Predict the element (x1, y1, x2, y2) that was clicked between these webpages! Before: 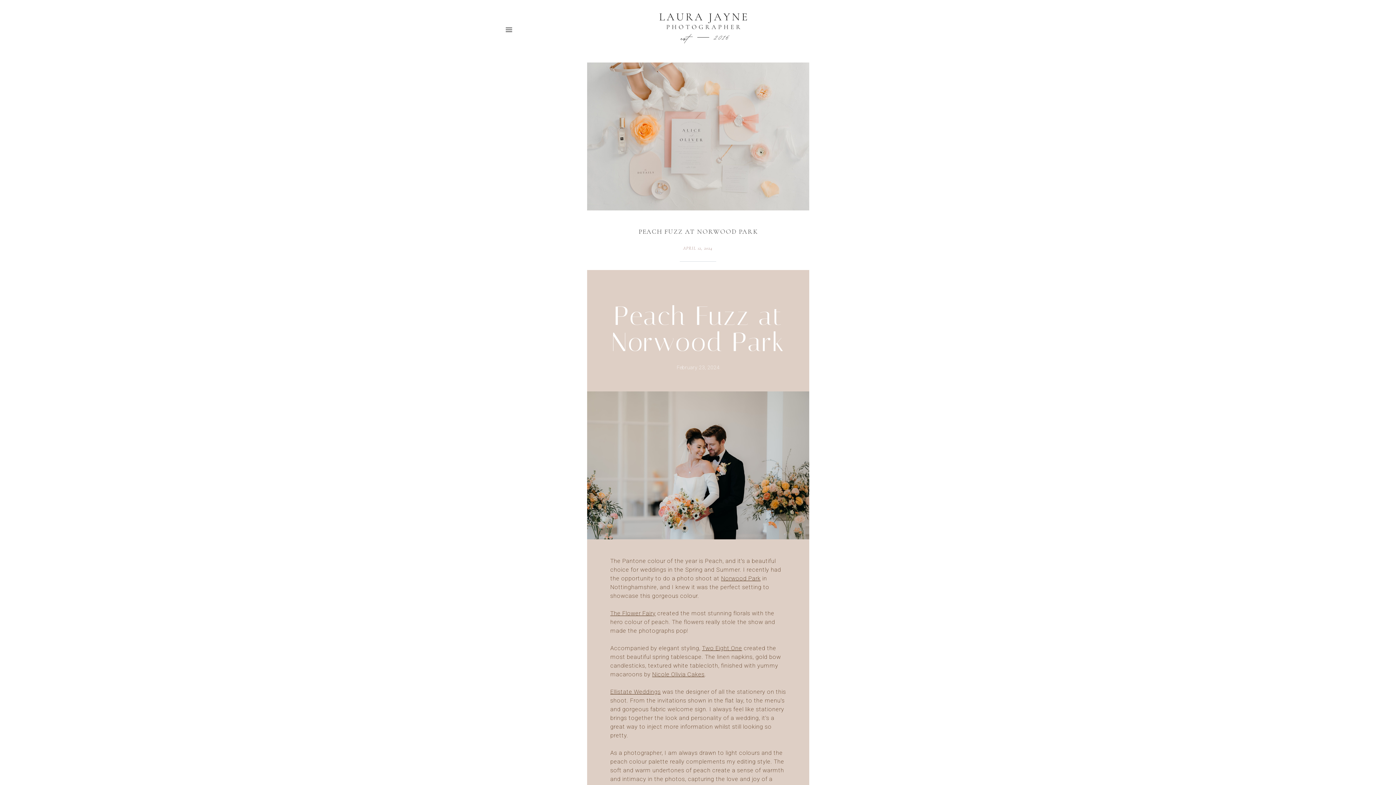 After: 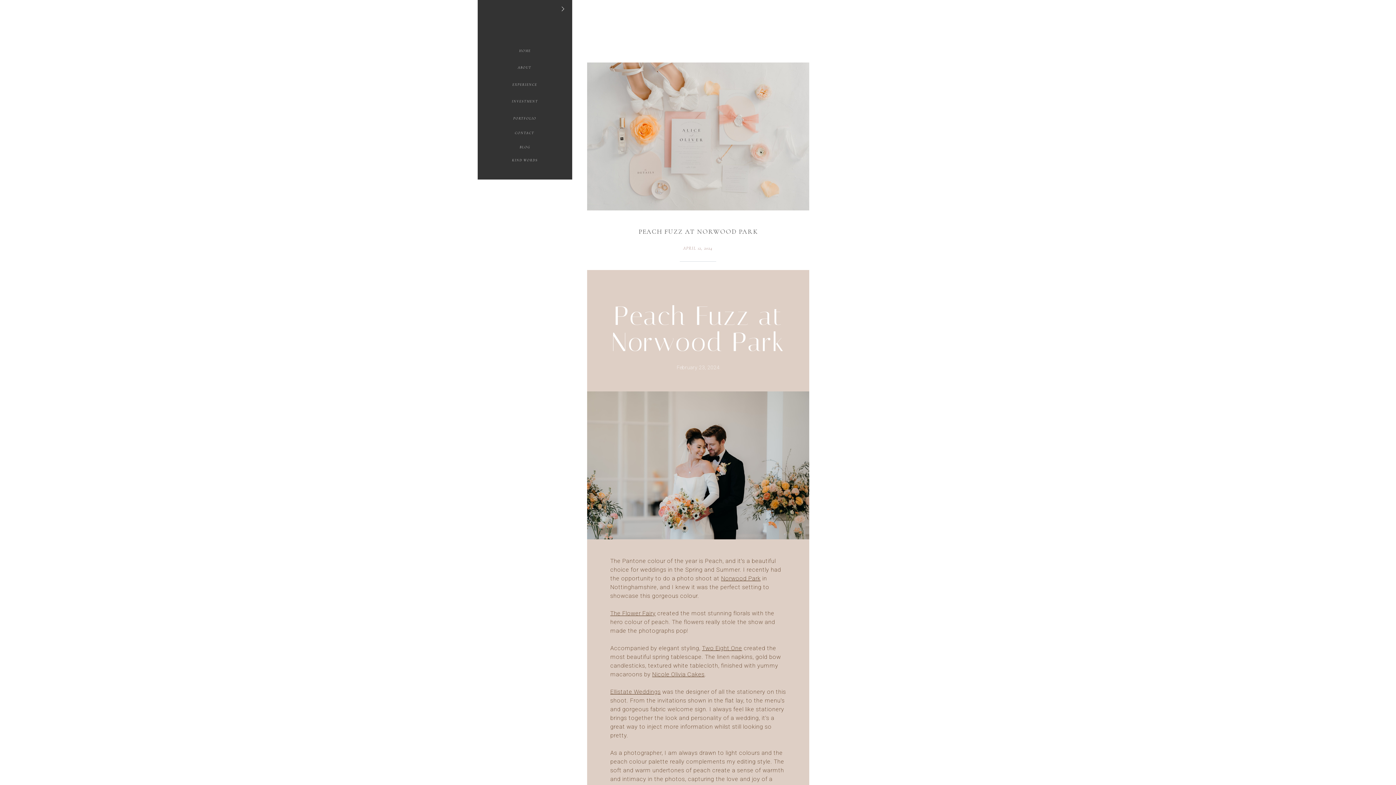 Action: bbox: (500, 24, 517, 34)